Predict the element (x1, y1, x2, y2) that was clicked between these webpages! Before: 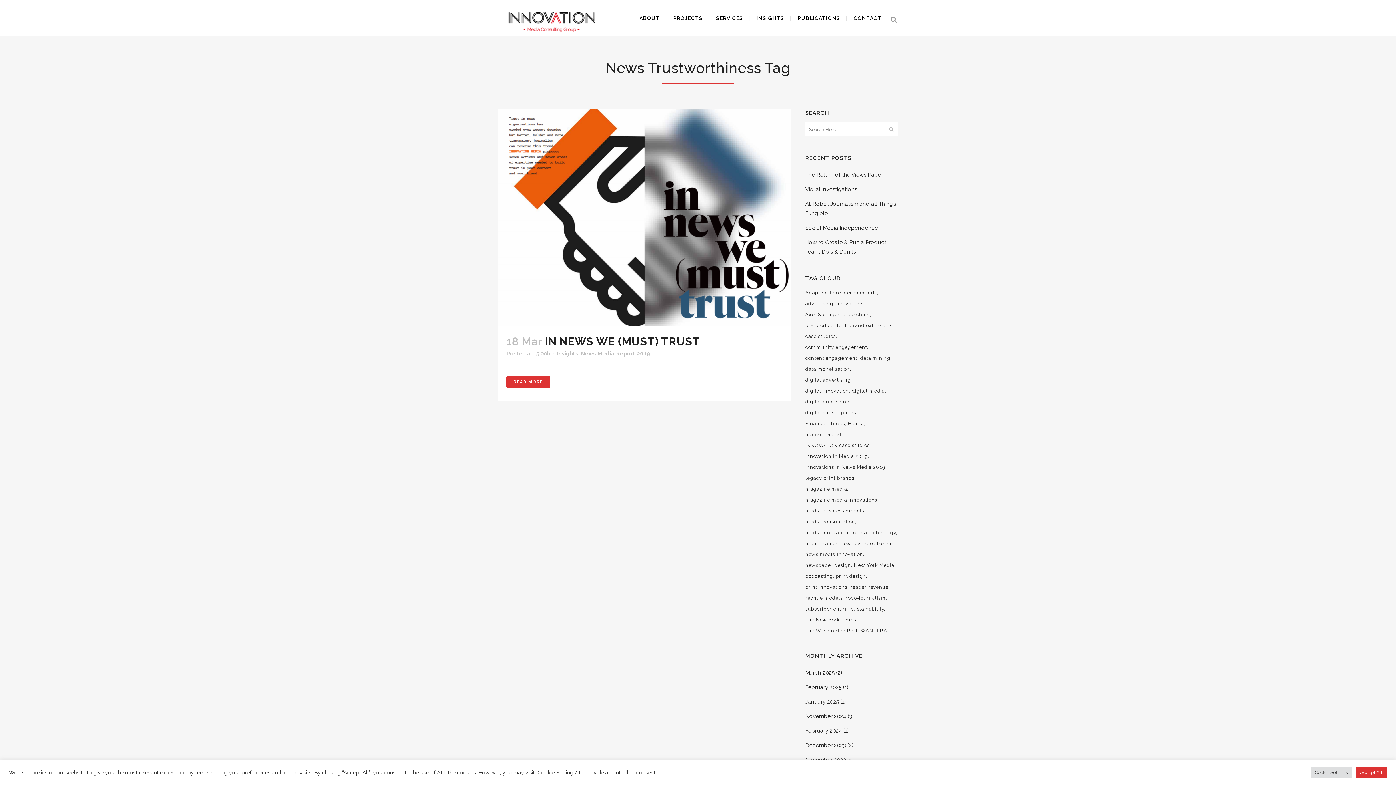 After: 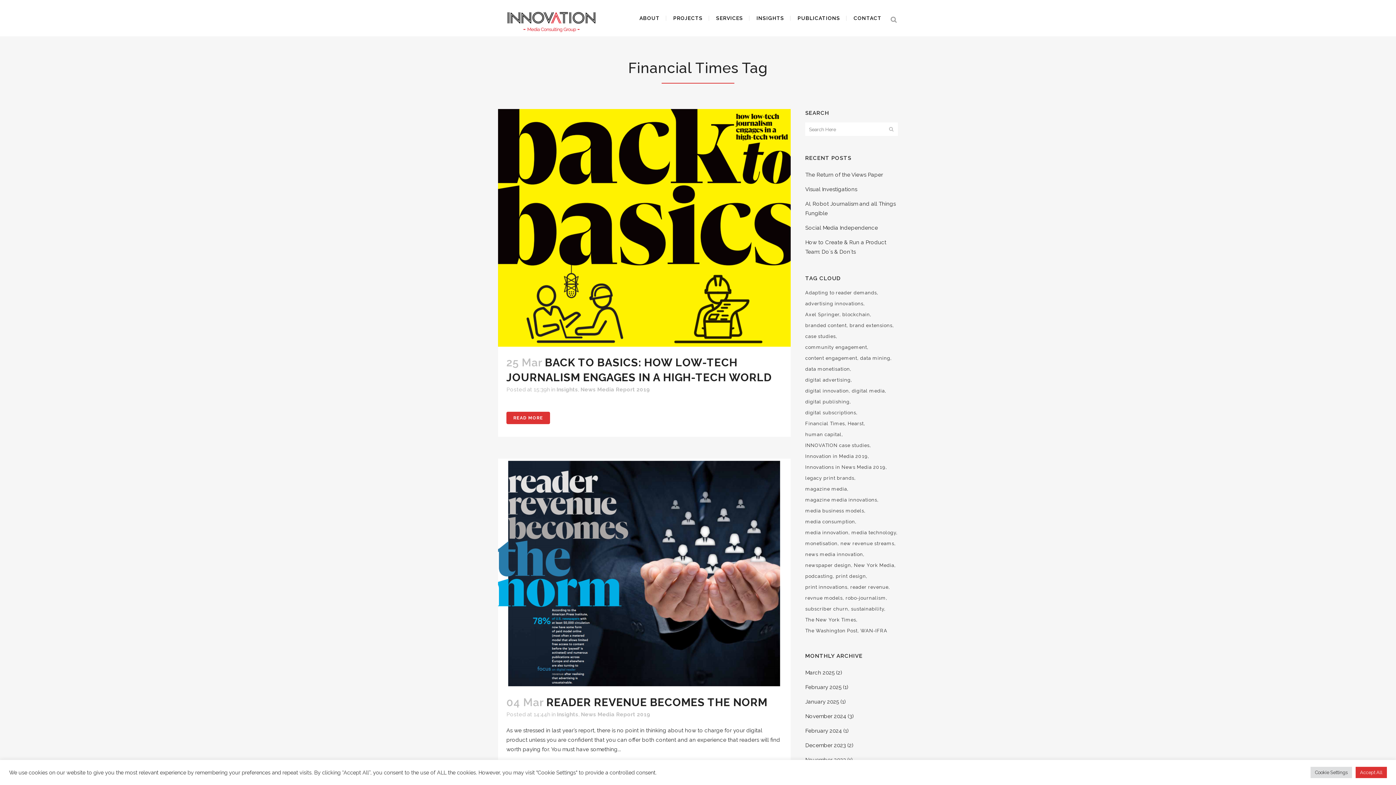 Action: label: Financial Times (3 items) bbox: (805, 419, 846, 428)